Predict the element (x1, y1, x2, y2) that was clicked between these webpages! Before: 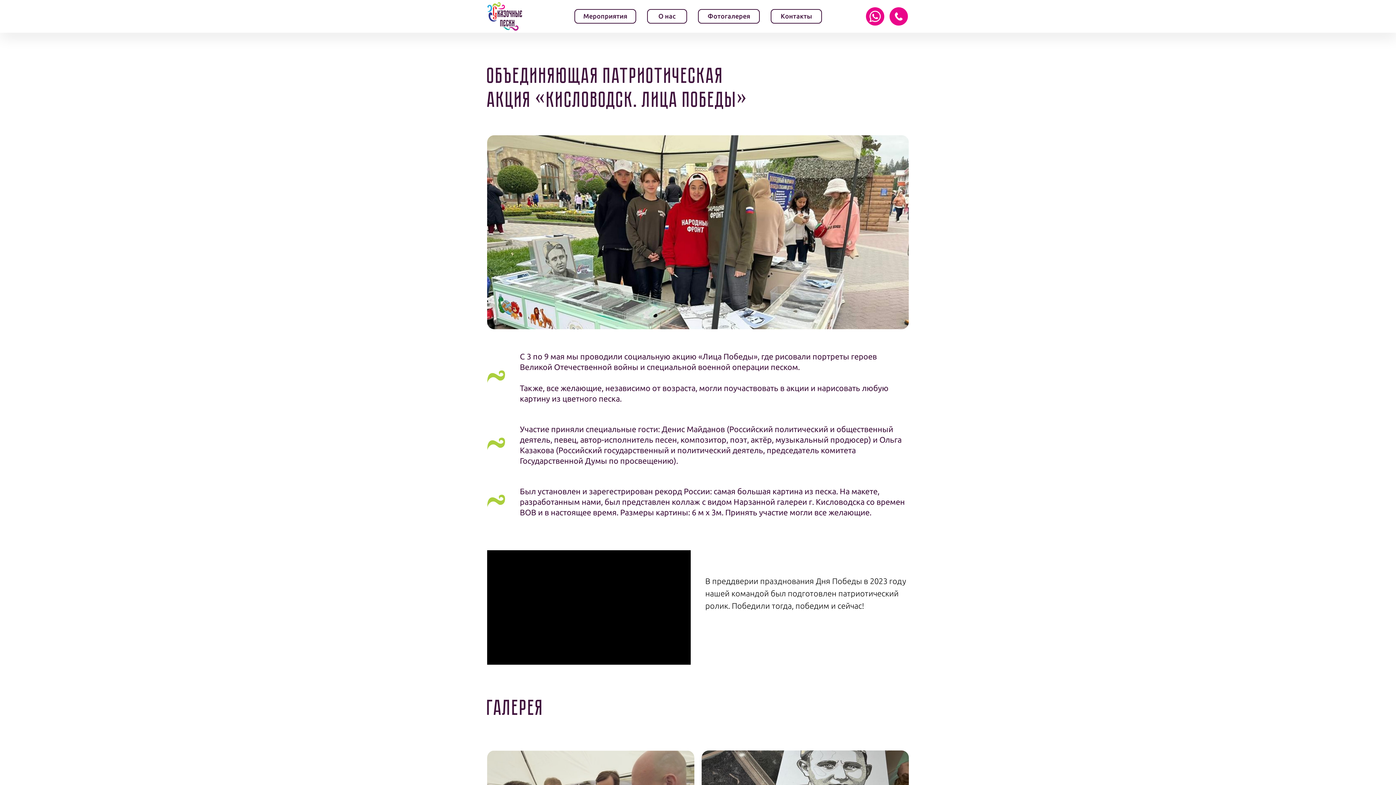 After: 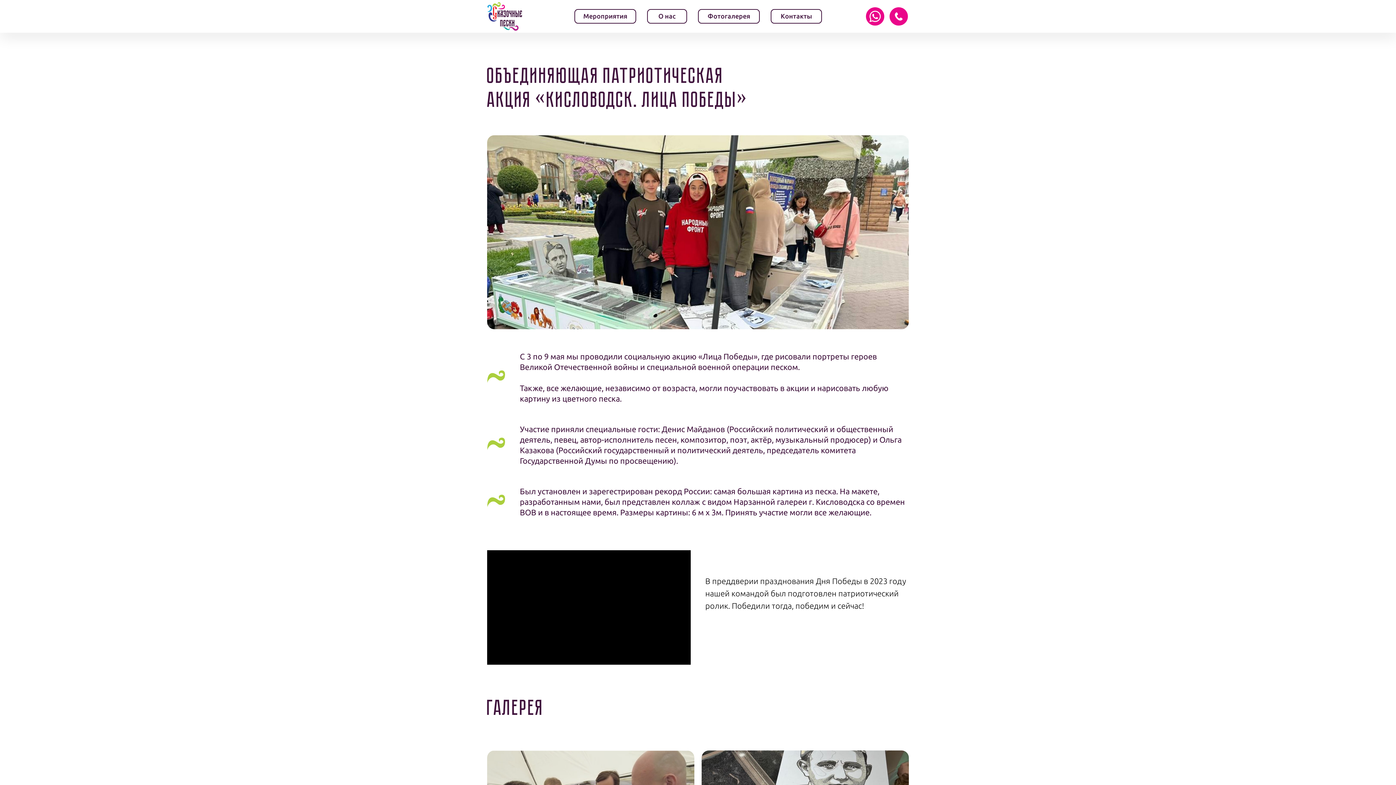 Action: bbox: (889, 6, 909, 26)